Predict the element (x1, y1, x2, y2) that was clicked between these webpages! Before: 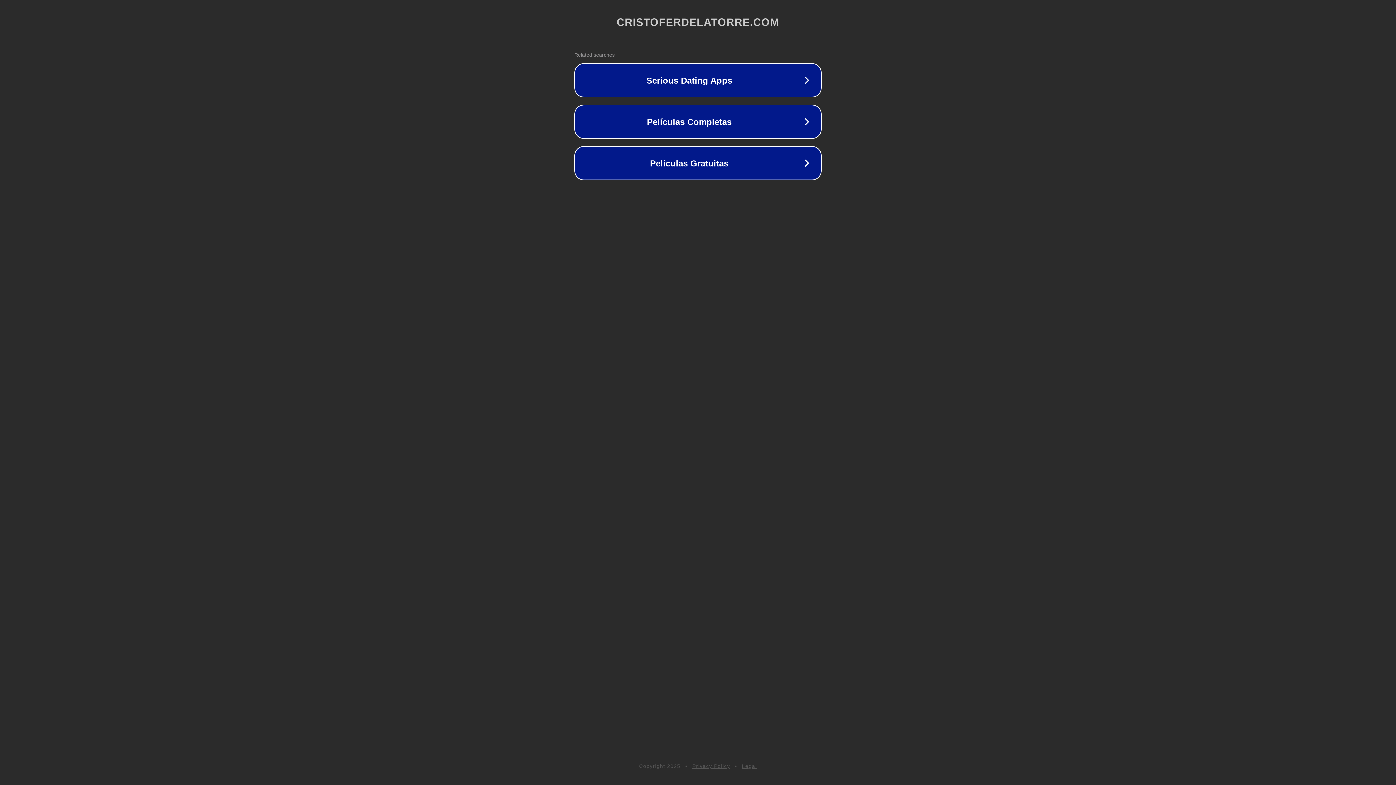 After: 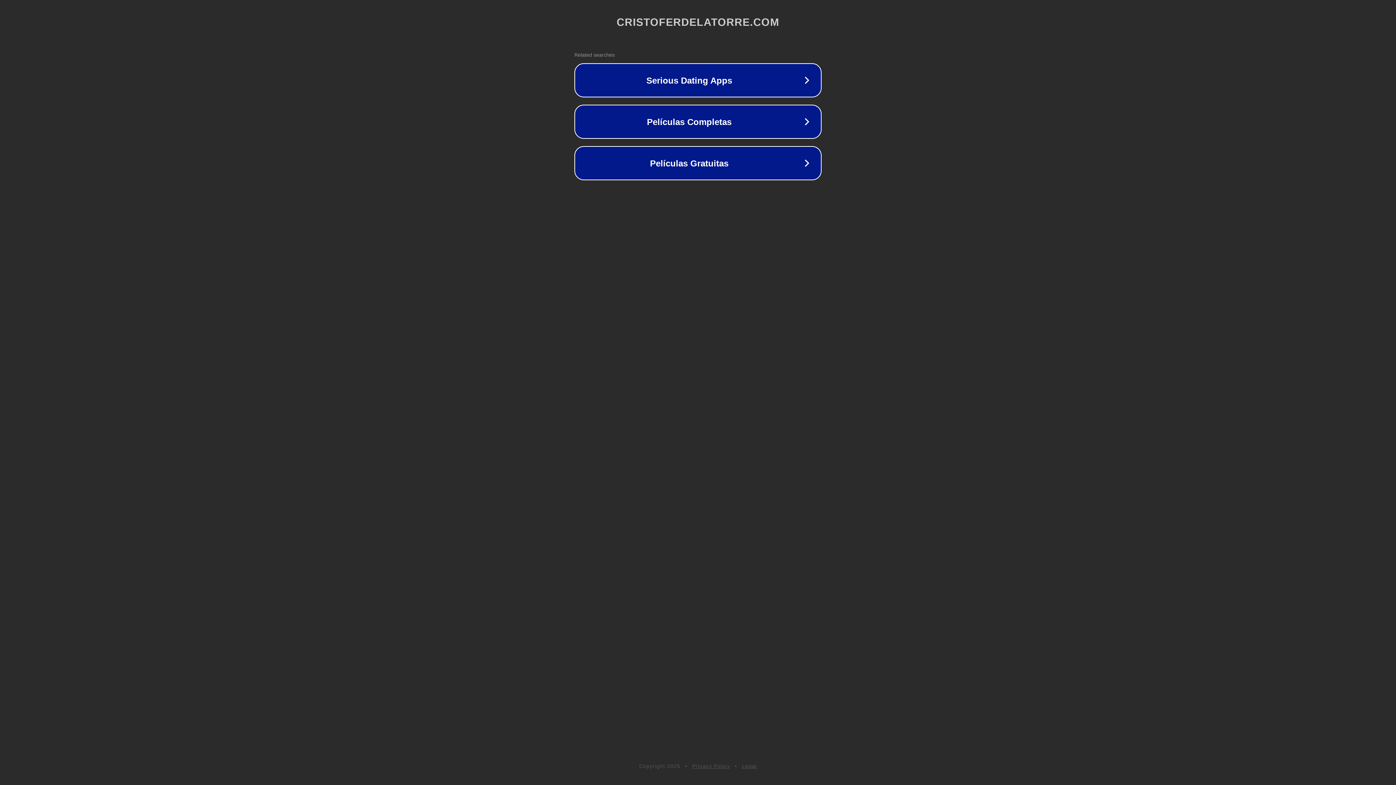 Action: bbox: (692, 763, 730, 769) label: Privacy Policy